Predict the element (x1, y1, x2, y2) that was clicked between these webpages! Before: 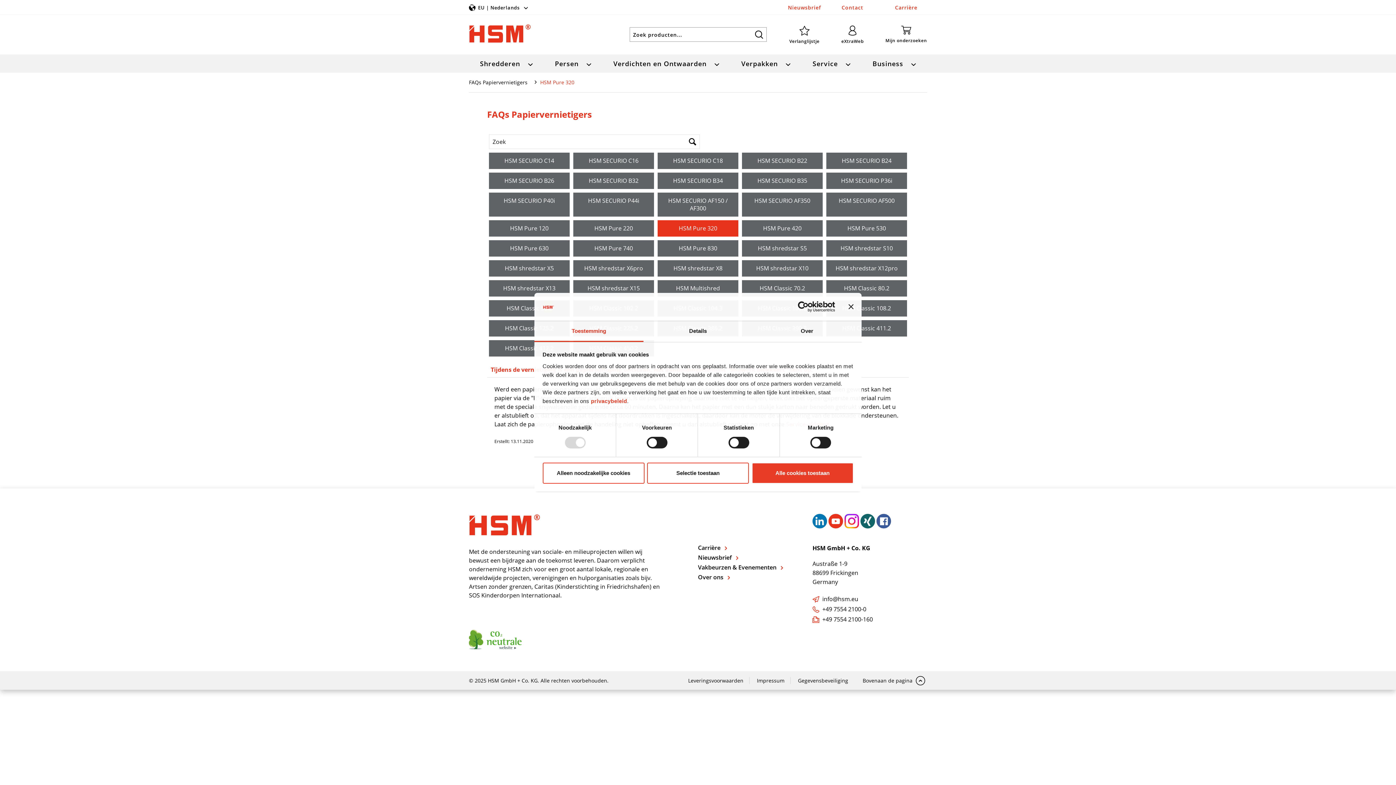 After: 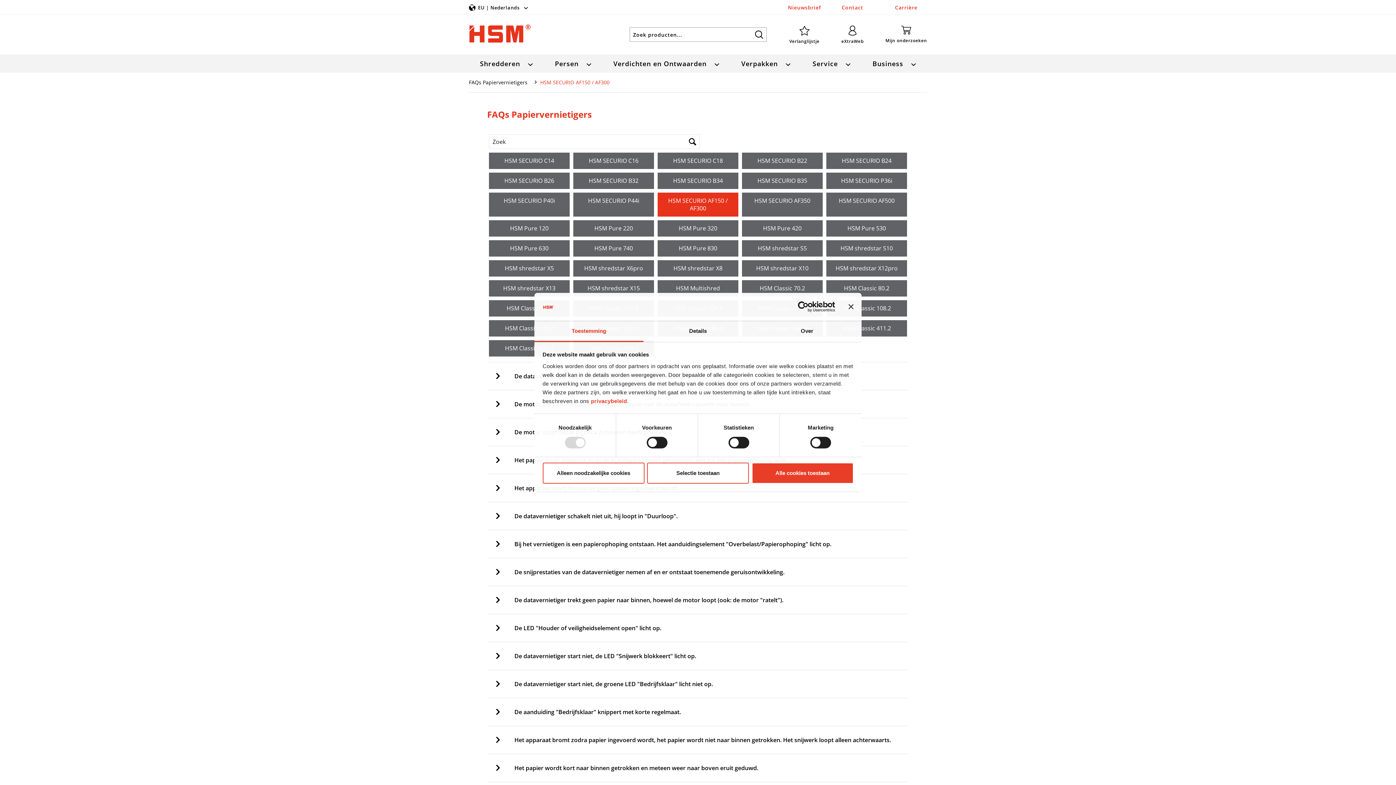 Action: label: HSM SECURIO AF150 / AF300 bbox: (657, 192, 738, 216)